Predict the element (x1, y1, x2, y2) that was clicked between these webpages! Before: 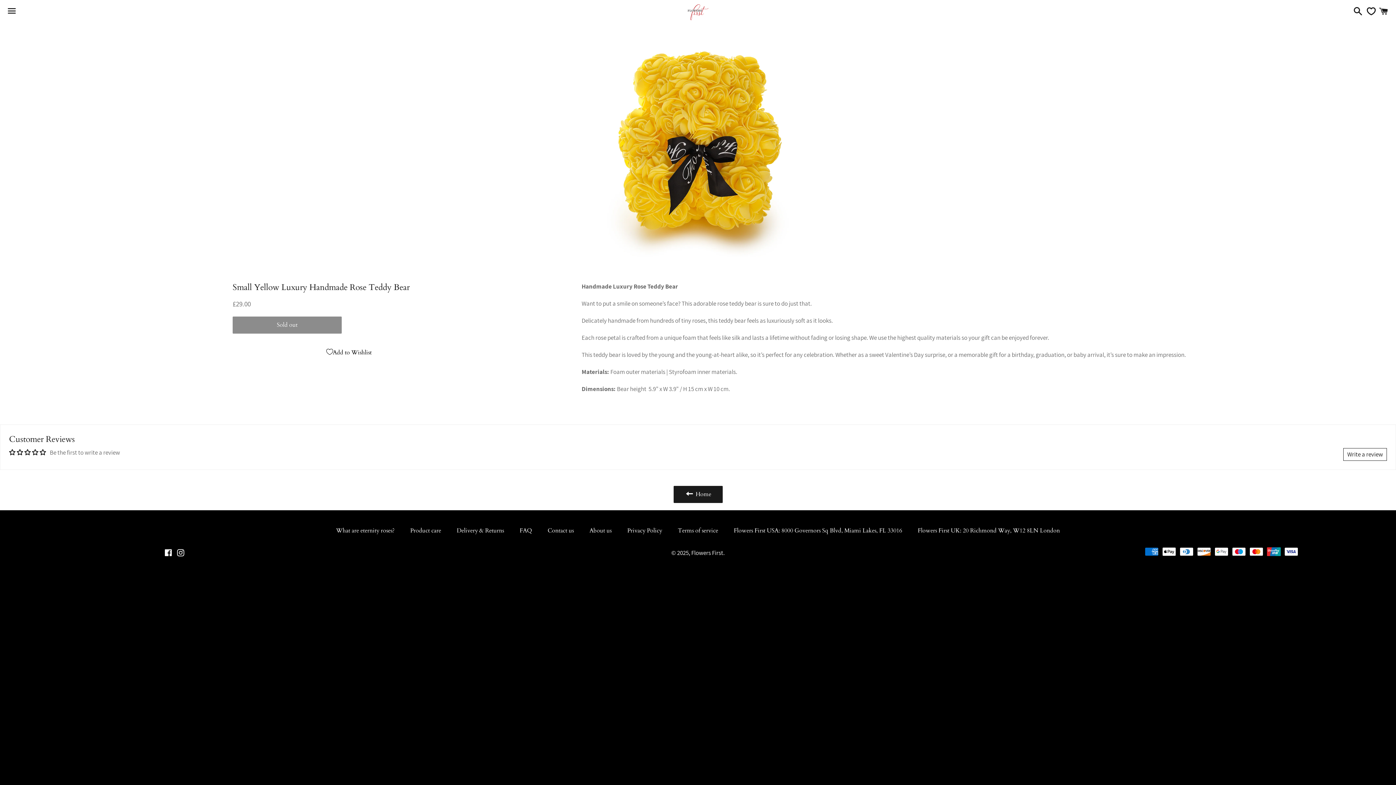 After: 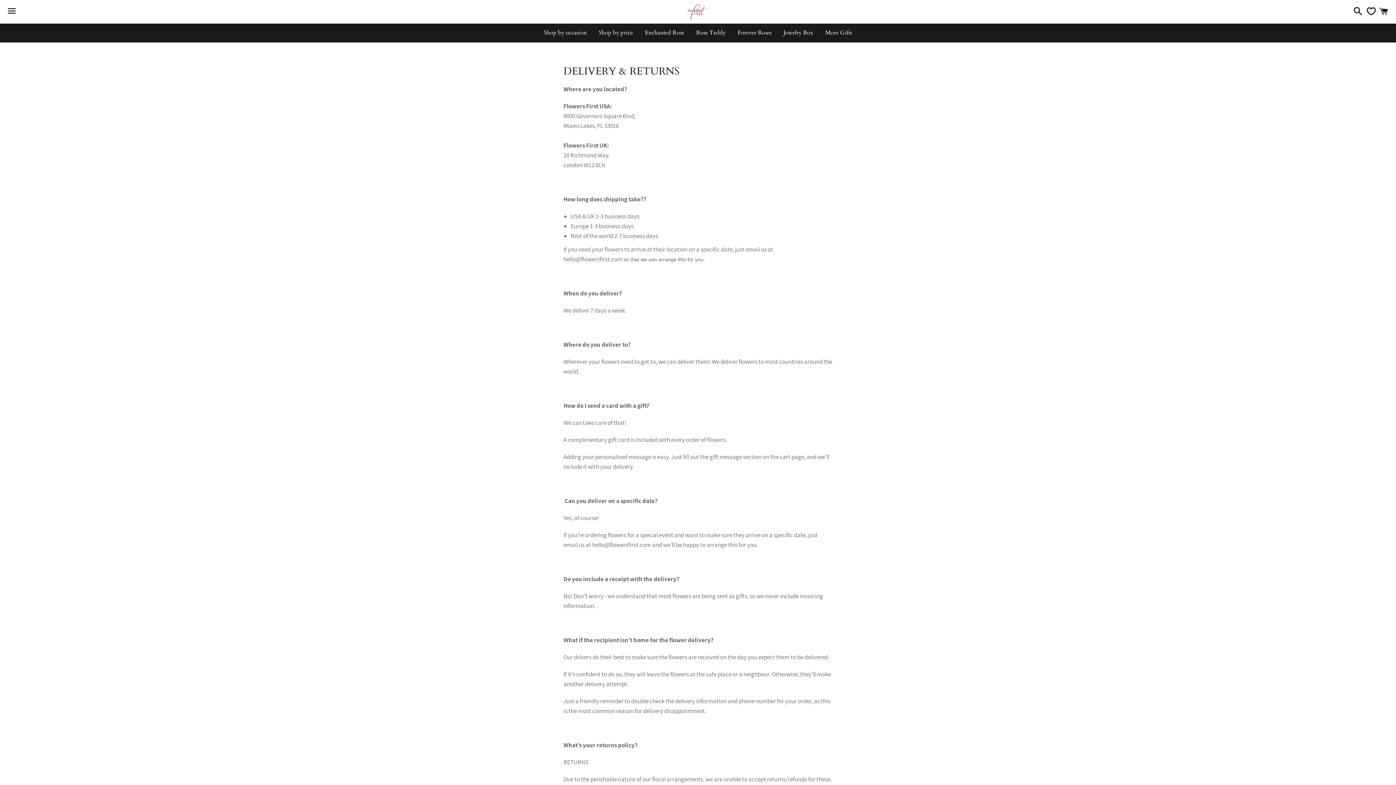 Action: bbox: (449, 525, 511, 536) label: Delivery & Returns